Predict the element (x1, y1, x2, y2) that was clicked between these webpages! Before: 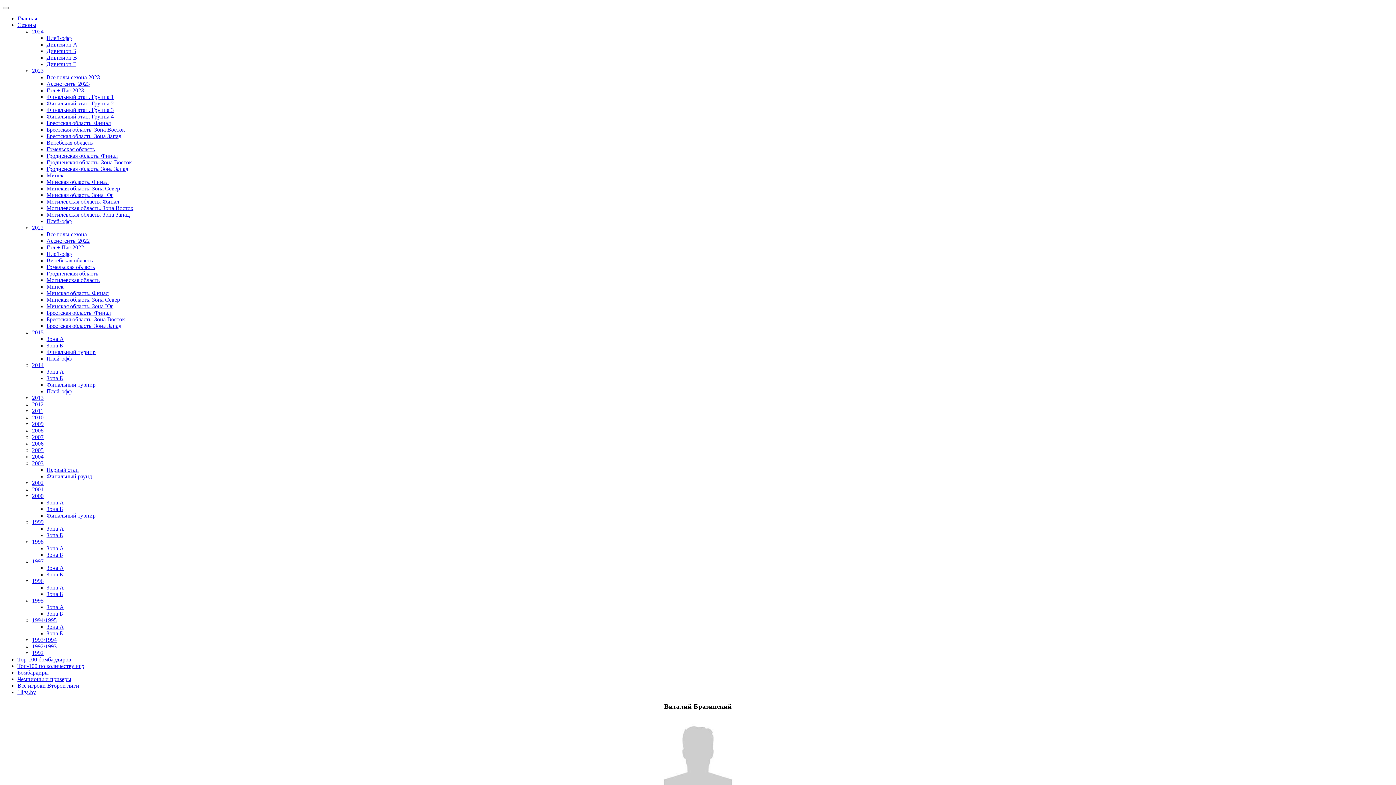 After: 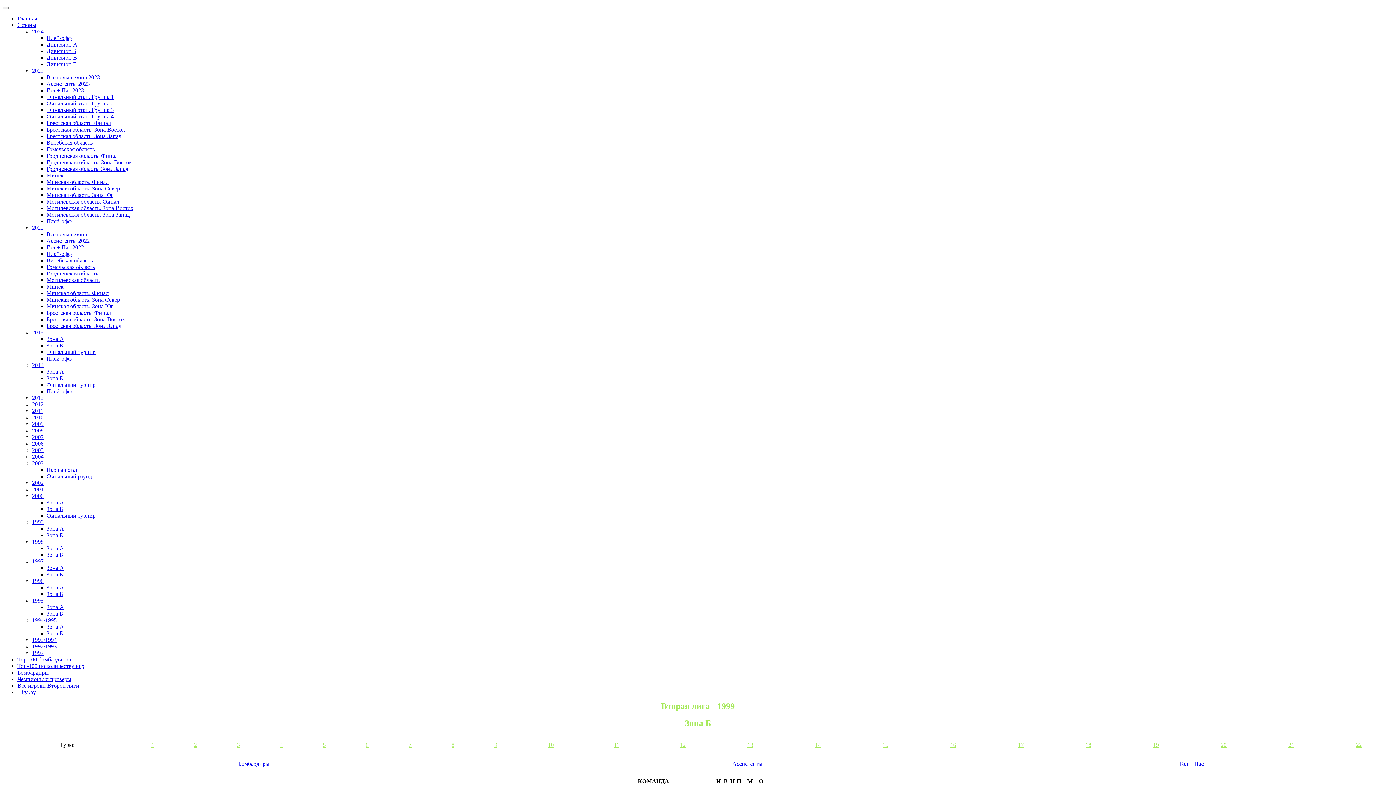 Action: label: Зона Б bbox: (46, 532, 62, 538)